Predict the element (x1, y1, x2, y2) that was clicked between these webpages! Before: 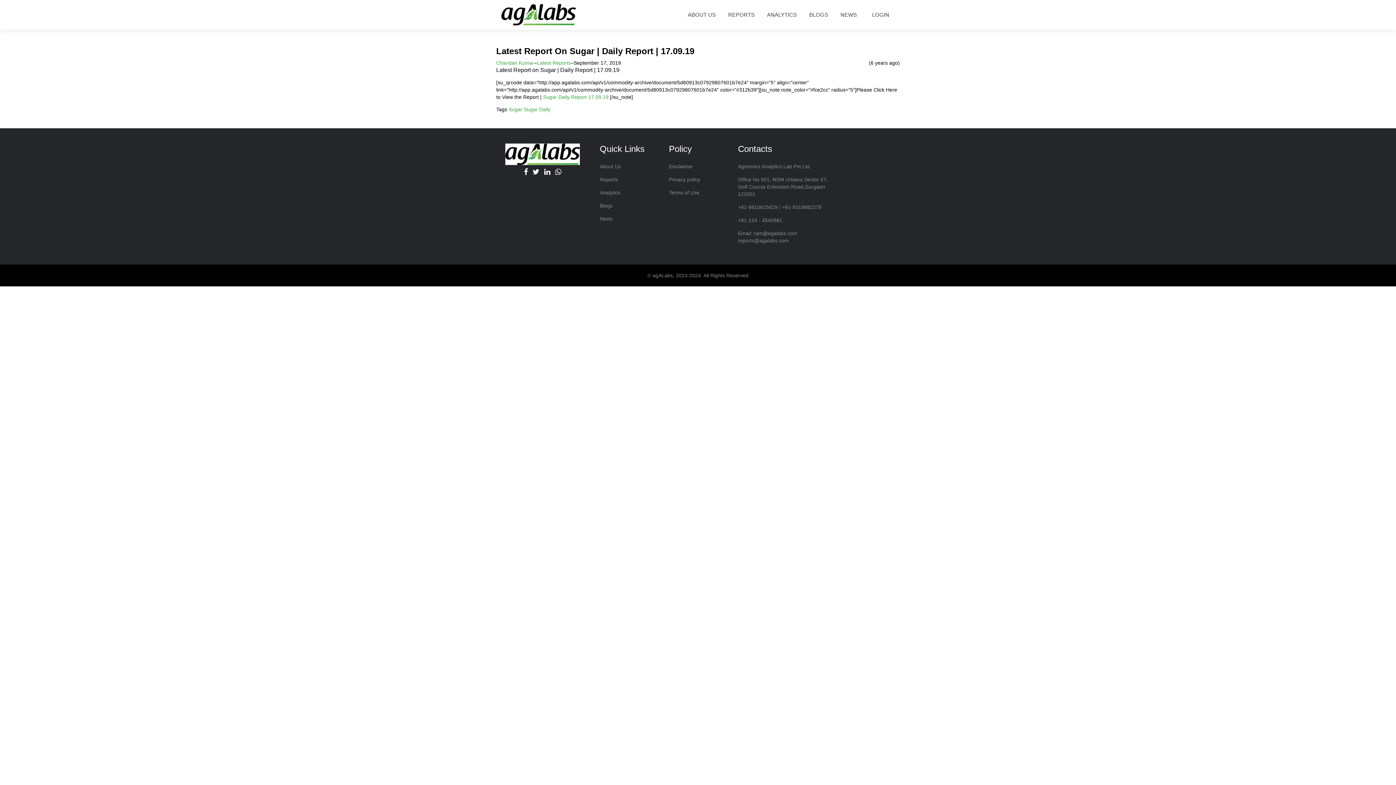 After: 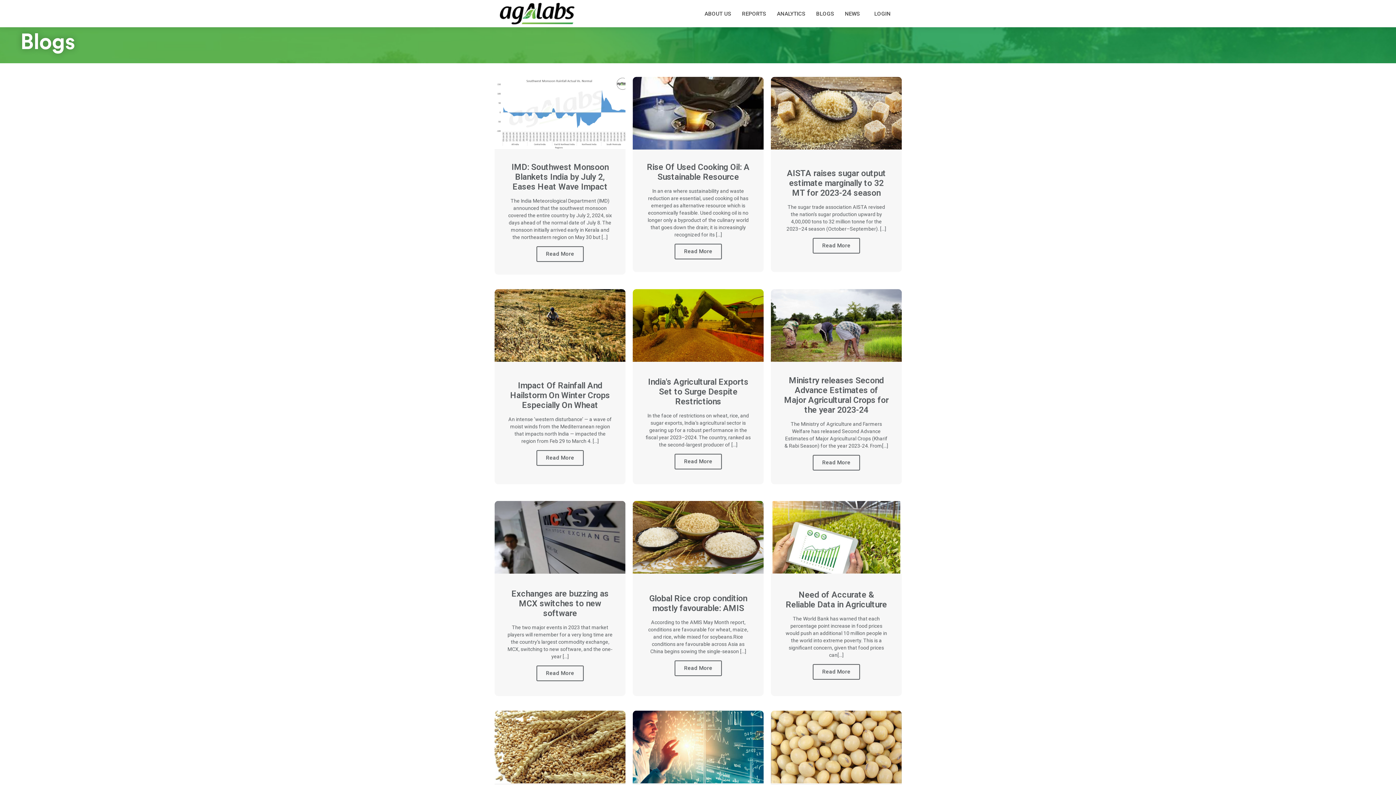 Action: label: Blogs bbox: (600, 202, 612, 208)